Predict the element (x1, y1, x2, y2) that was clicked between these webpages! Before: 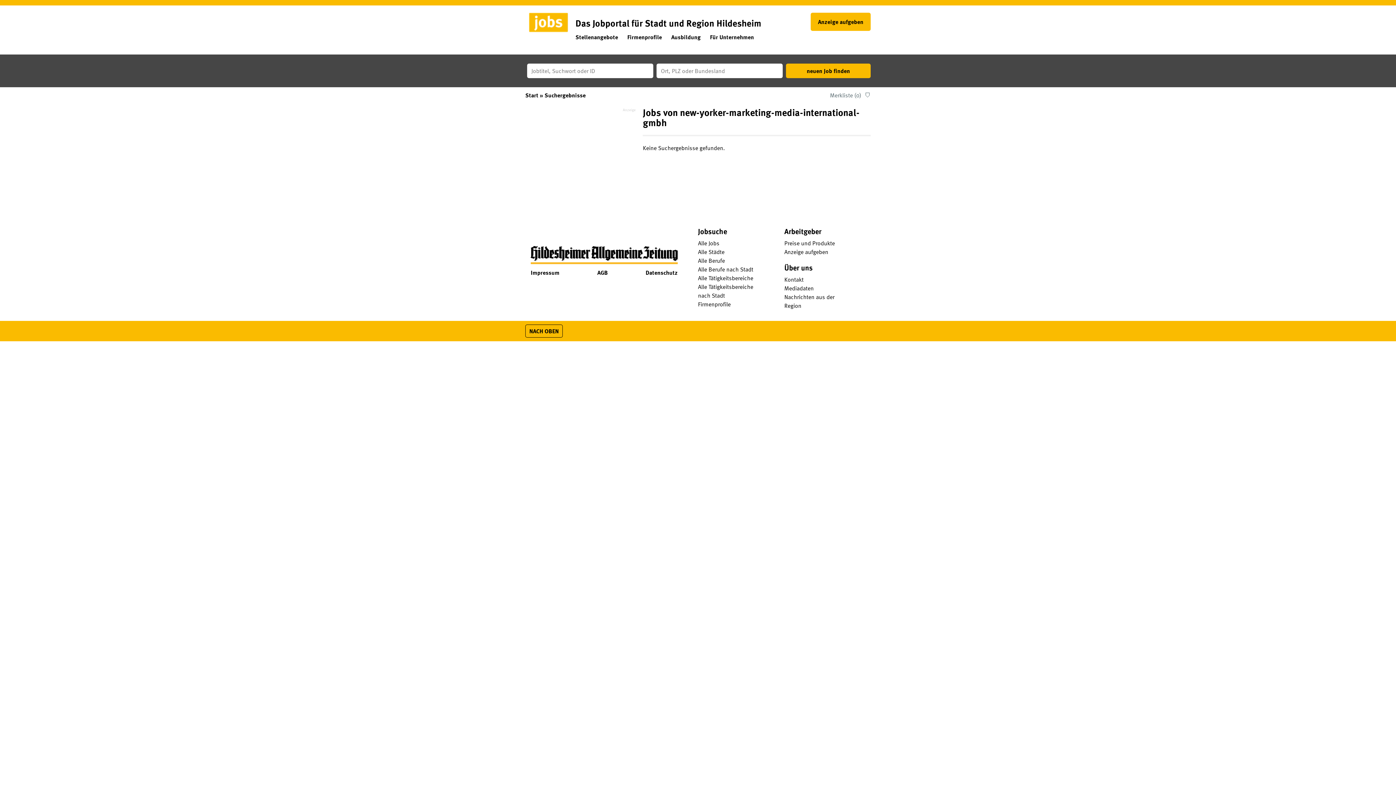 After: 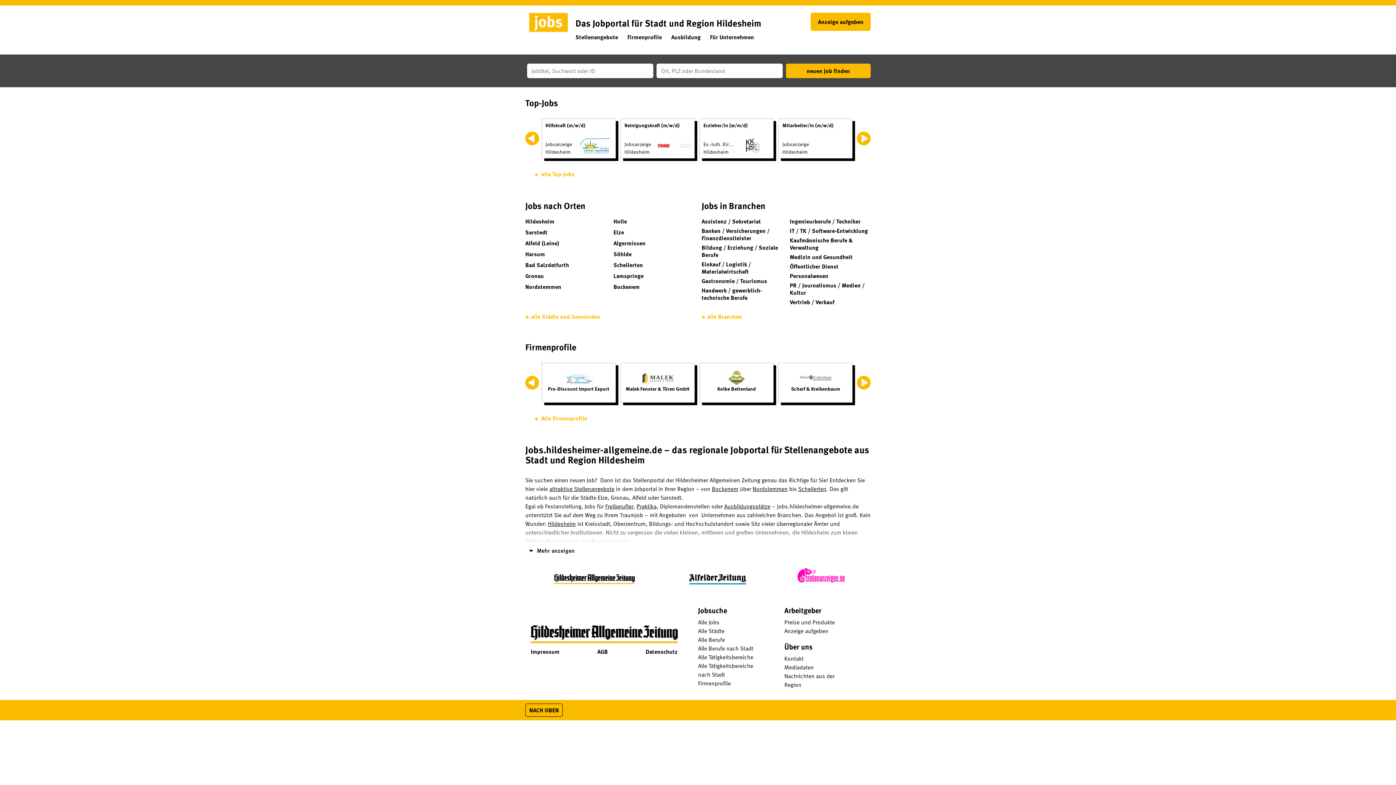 Action: bbox: (529, 17, 568, 26)